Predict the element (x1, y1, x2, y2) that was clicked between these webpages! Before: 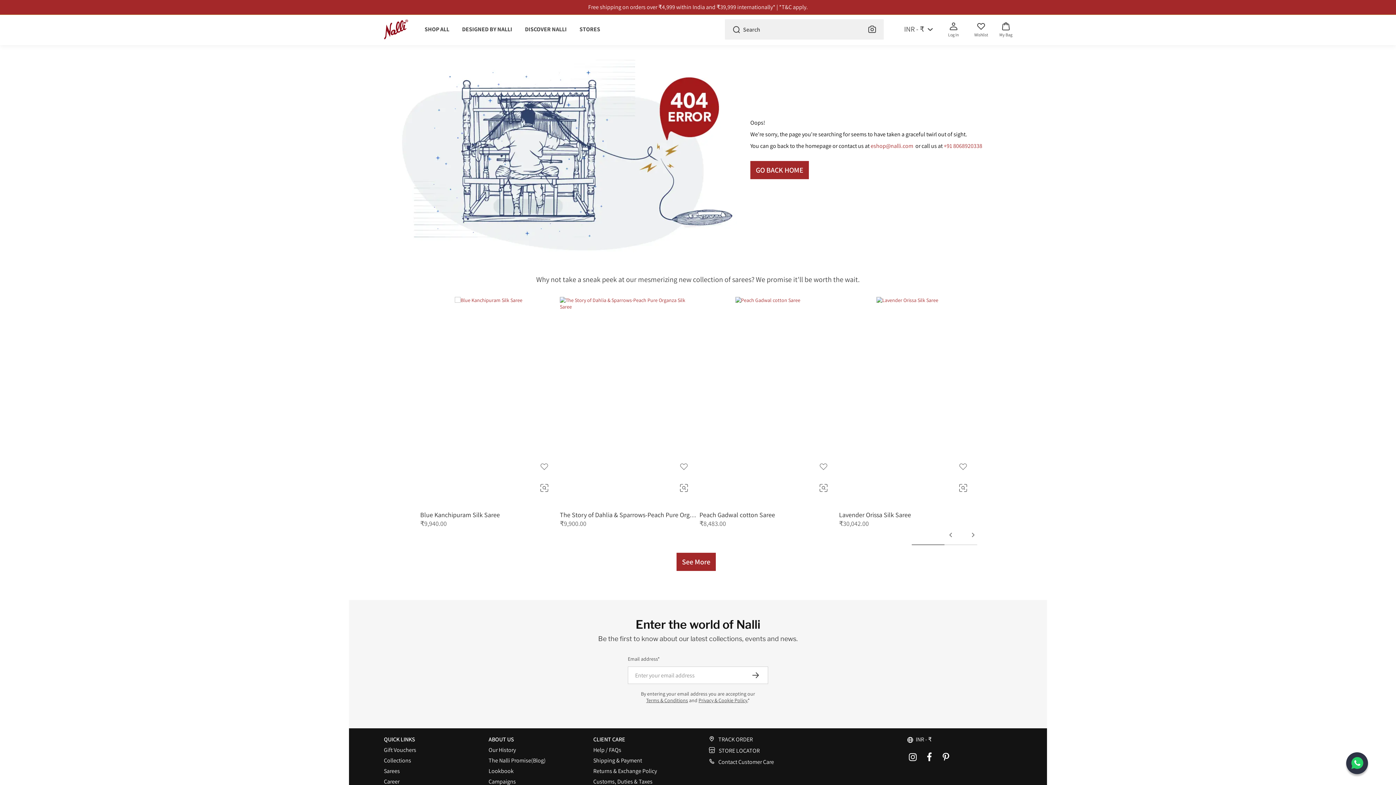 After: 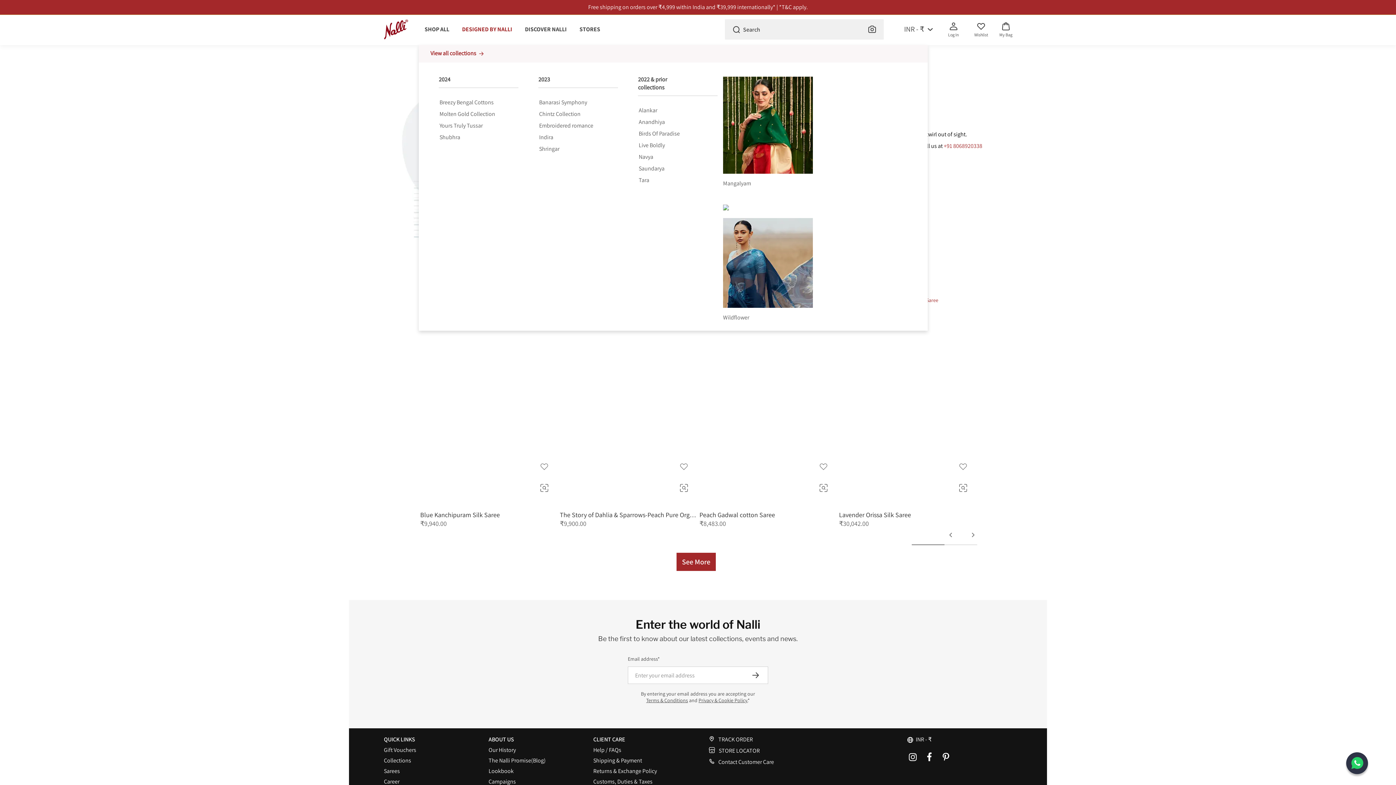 Action: label: DESIGNED BY NALLI bbox: (456, 14, 517, 45)